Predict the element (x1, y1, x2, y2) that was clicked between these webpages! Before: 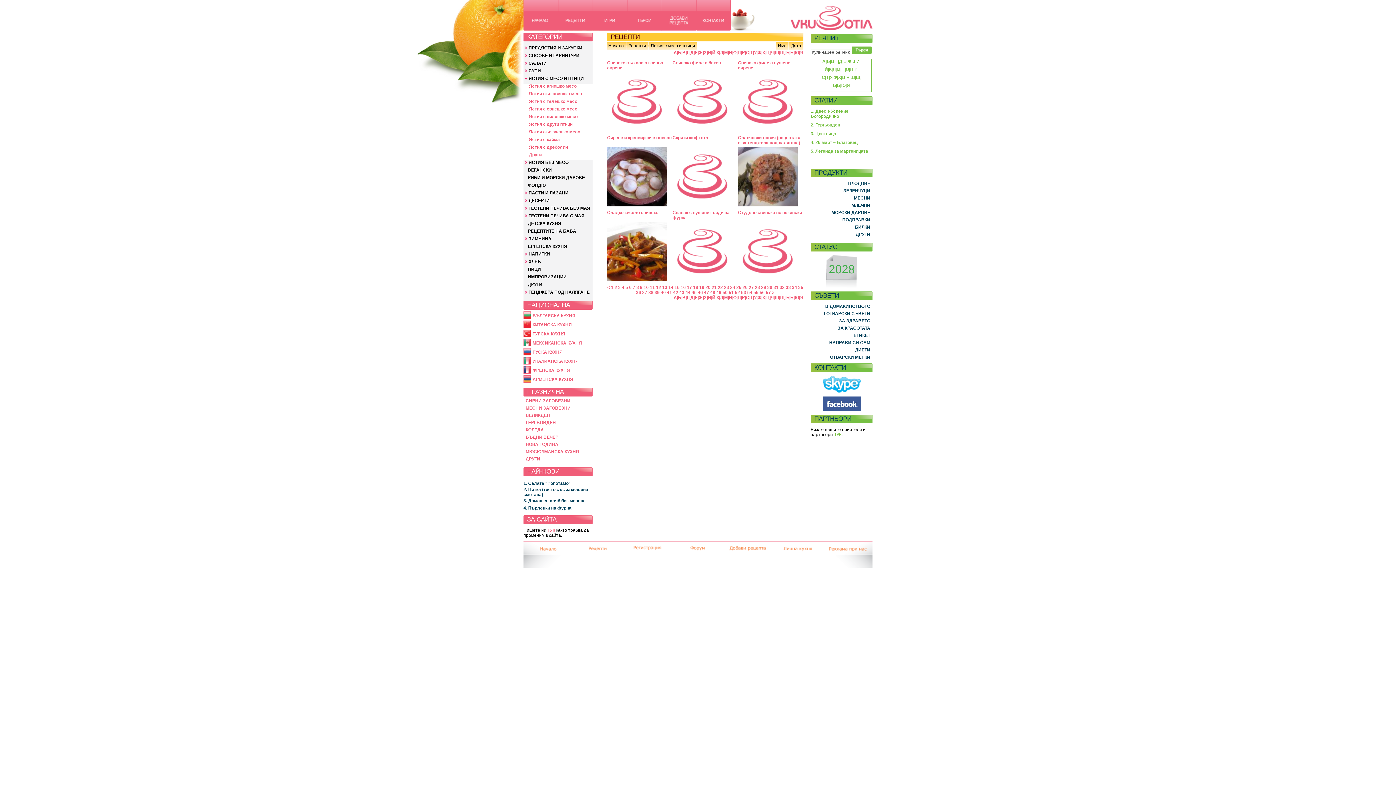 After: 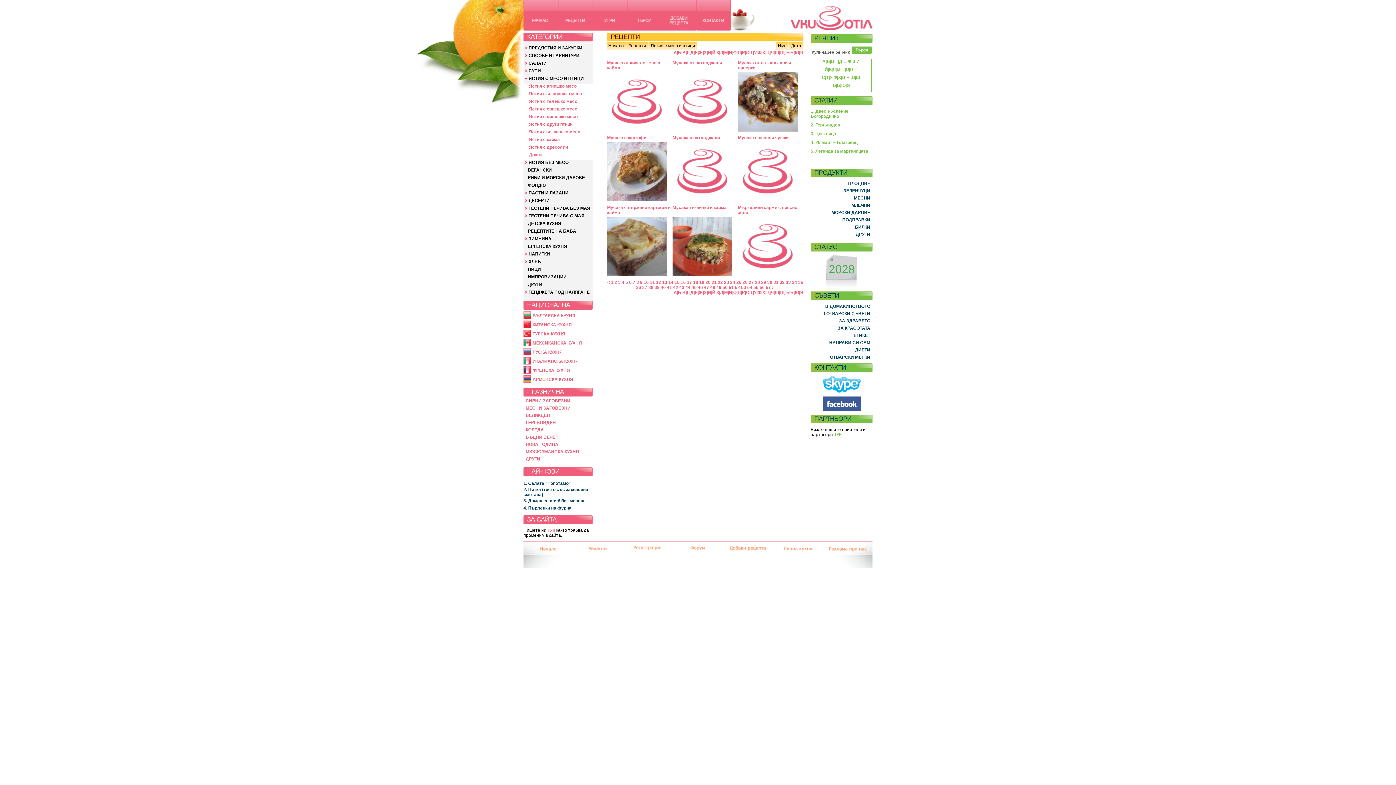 Action: bbox: (680, 285, 686, 290) label: 16